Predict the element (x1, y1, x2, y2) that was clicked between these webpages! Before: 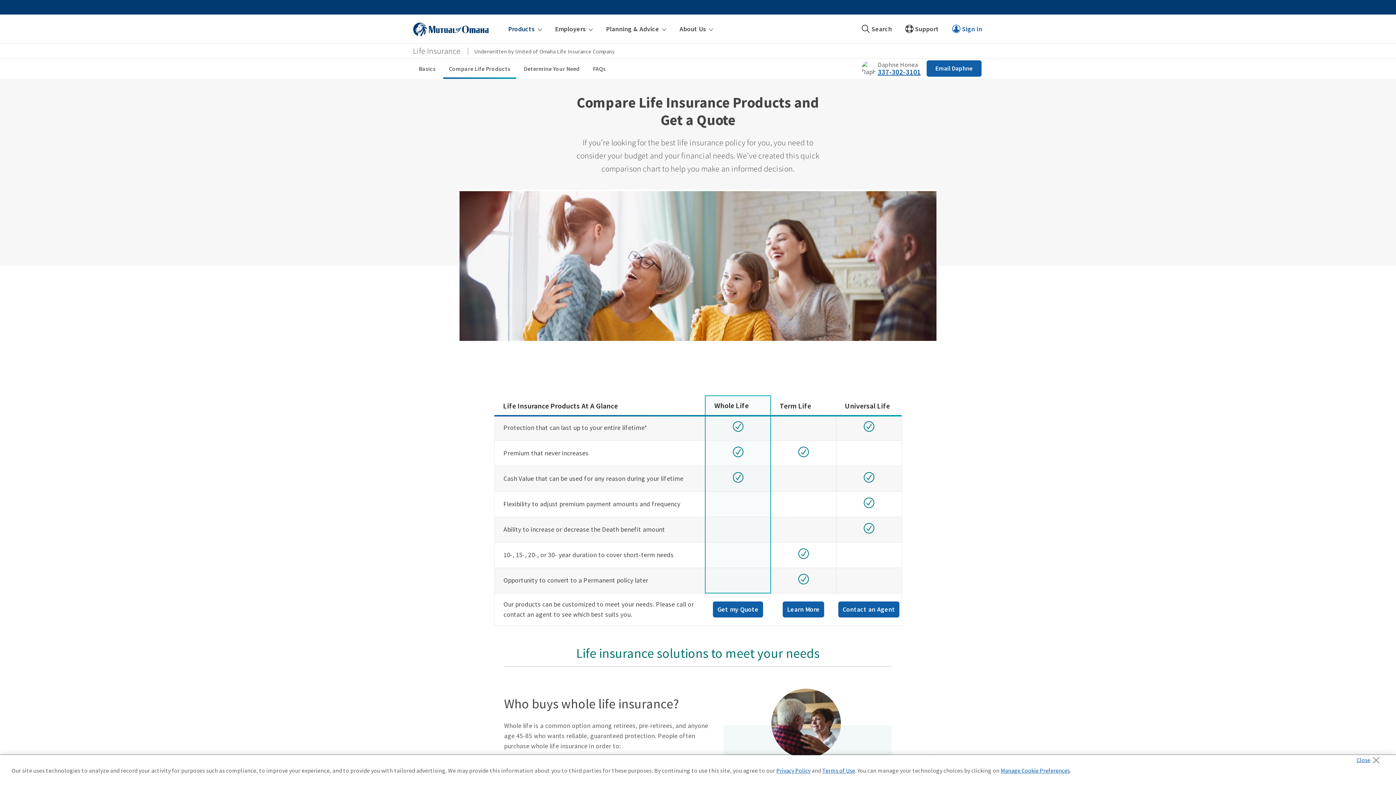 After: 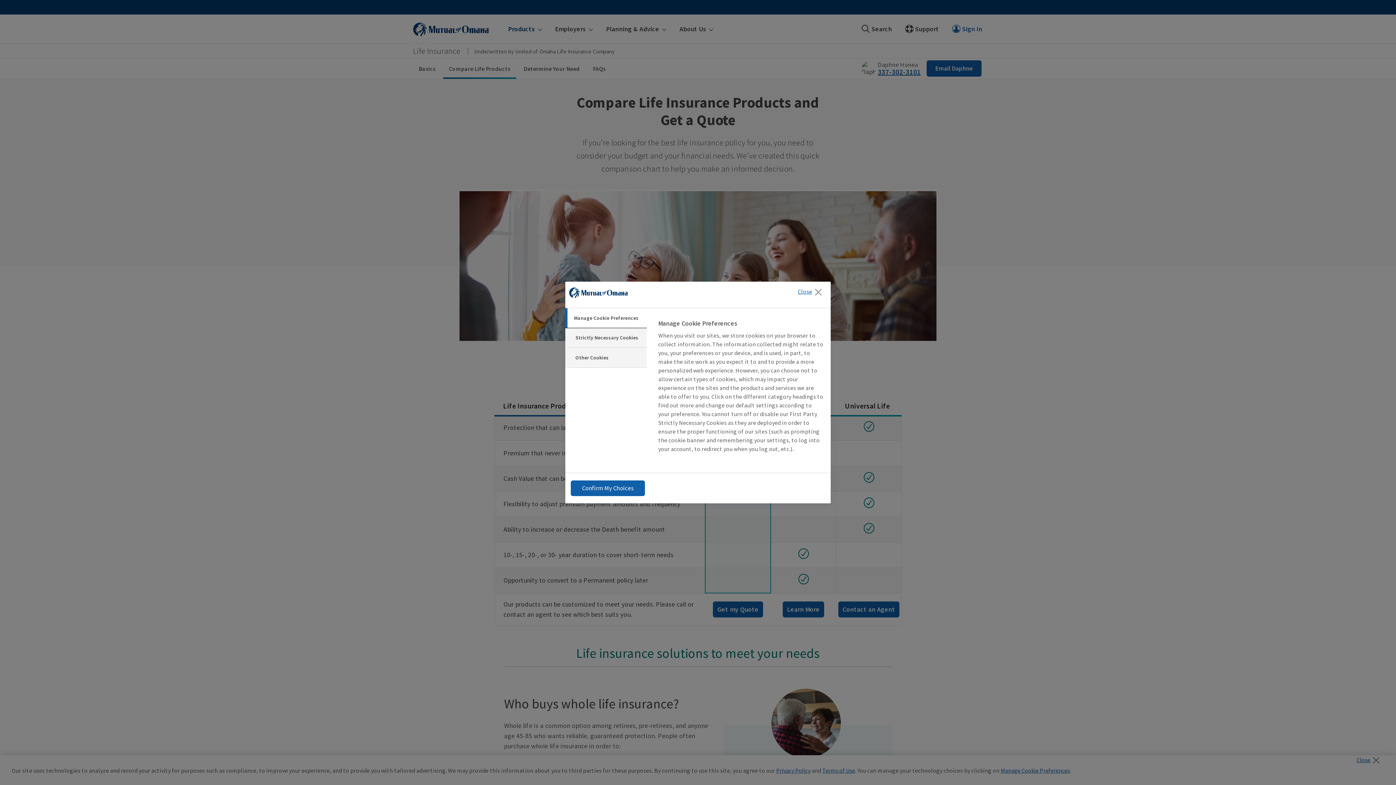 Action: bbox: (1001, 767, 1070, 774) label: Manage Cookie Preferences